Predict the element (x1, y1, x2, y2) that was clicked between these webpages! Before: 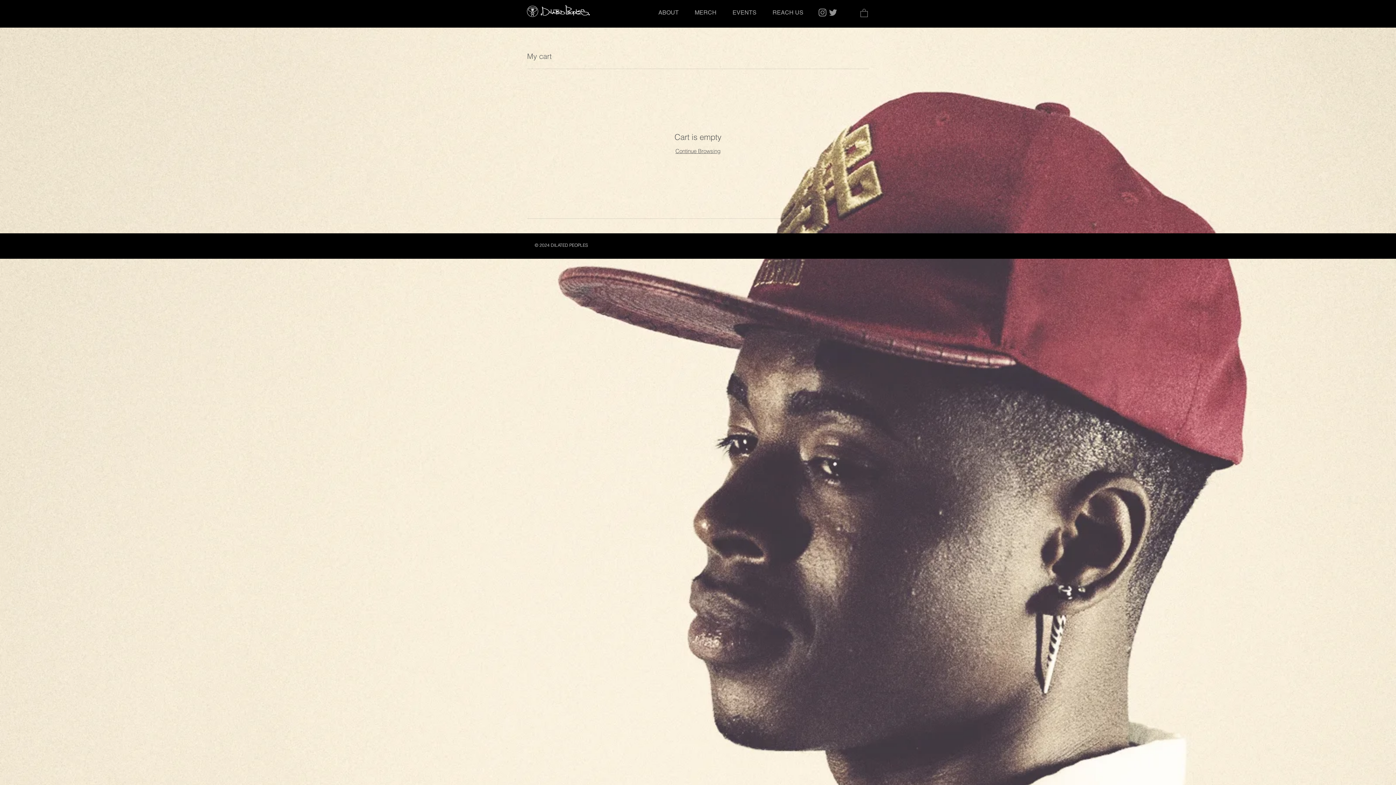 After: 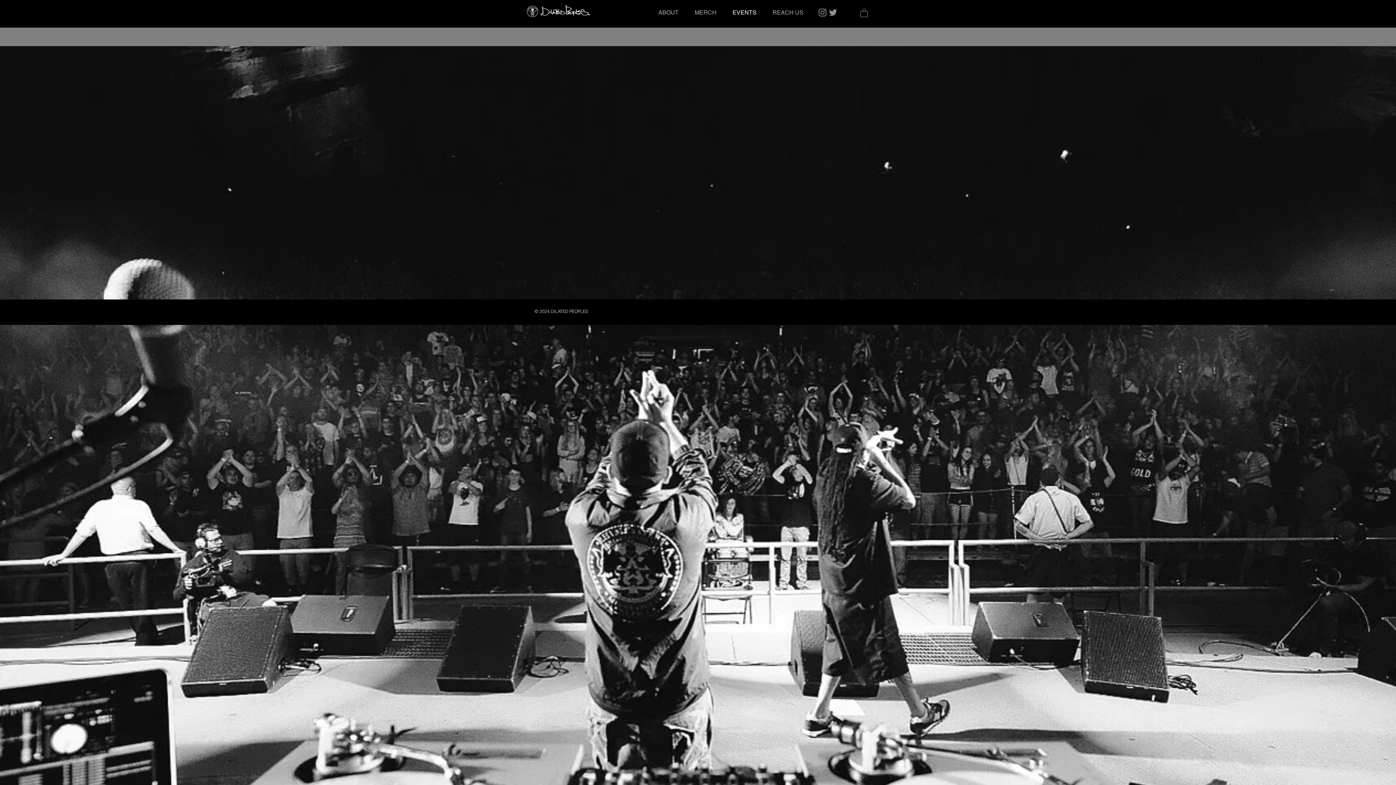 Action: bbox: (724, 6, 764, 18) label: EVENTS